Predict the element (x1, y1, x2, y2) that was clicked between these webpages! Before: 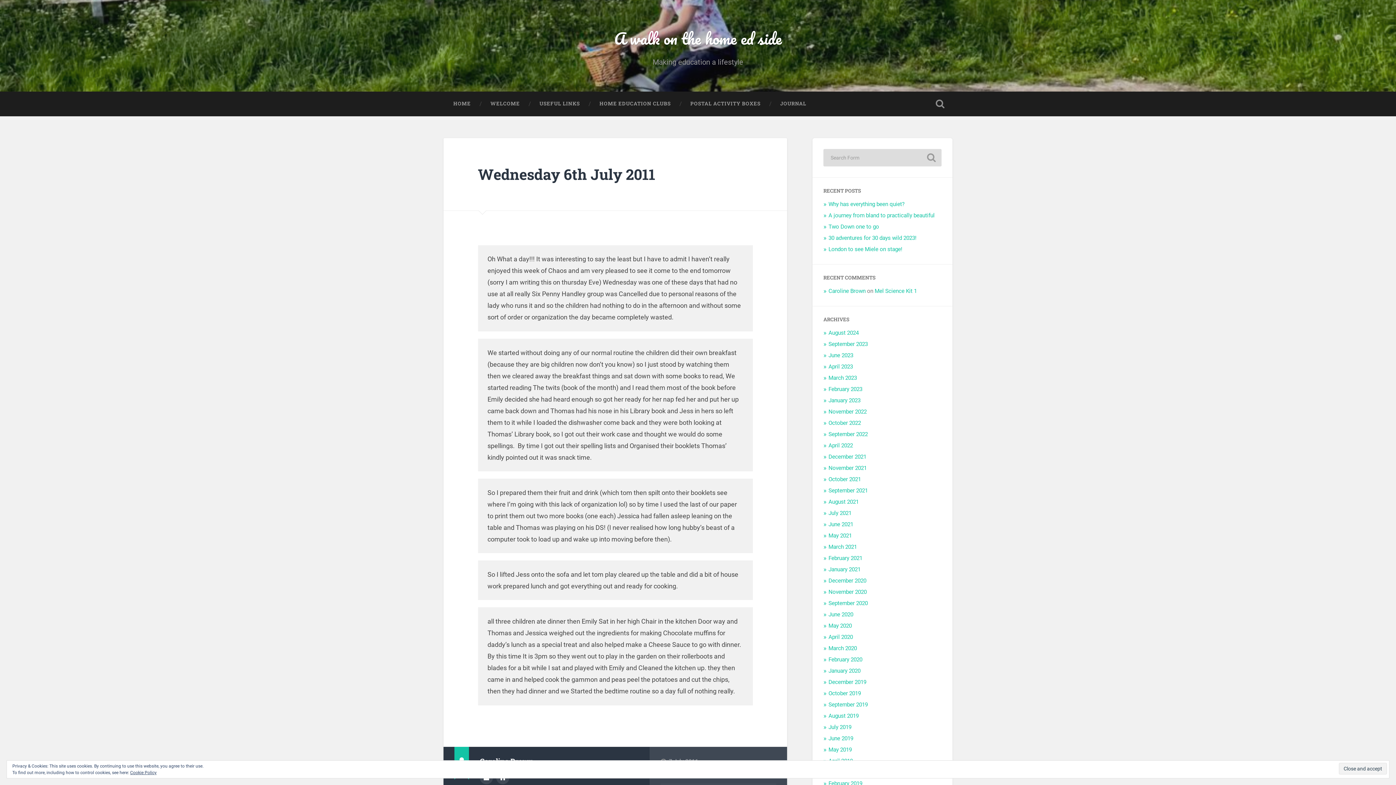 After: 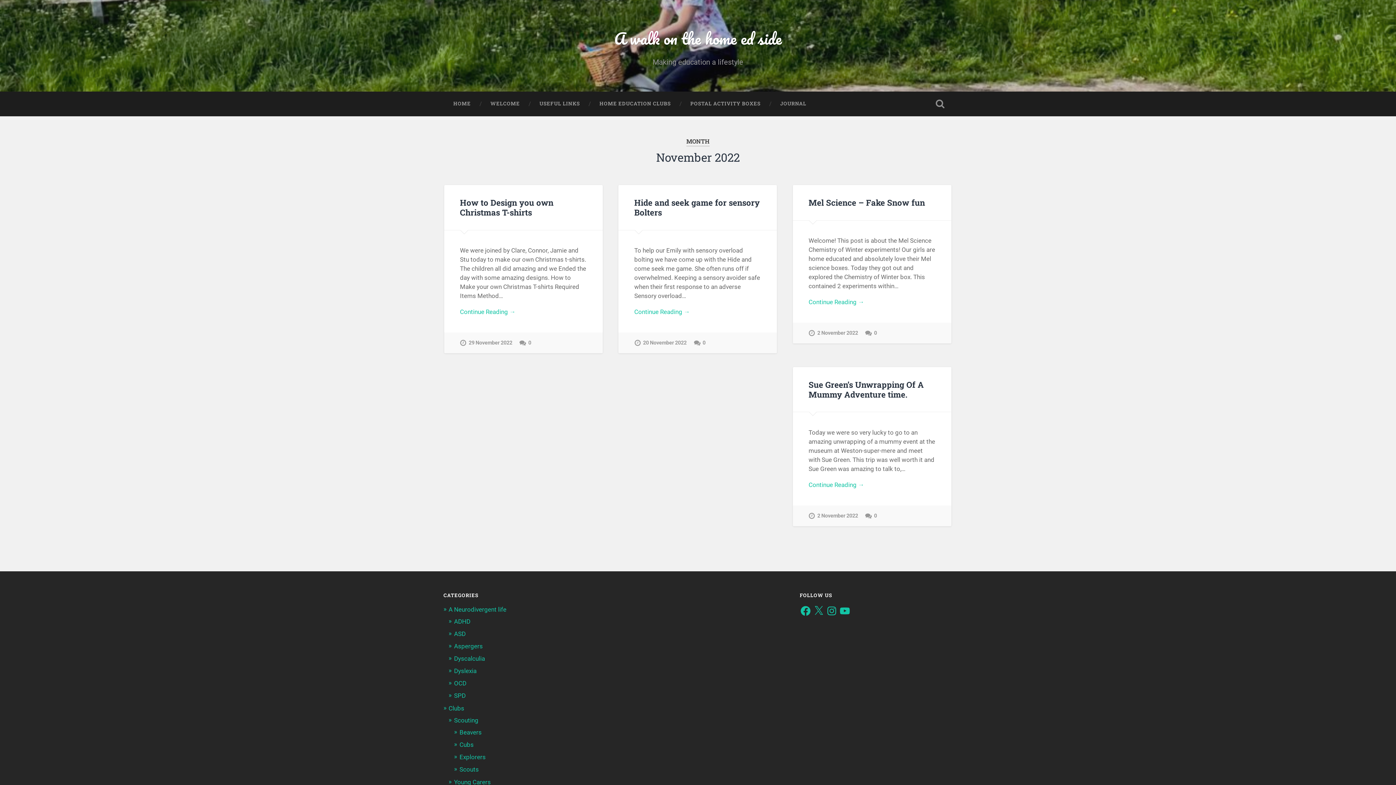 Action: bbox: (828, 408, 866, 415) label: November 2022